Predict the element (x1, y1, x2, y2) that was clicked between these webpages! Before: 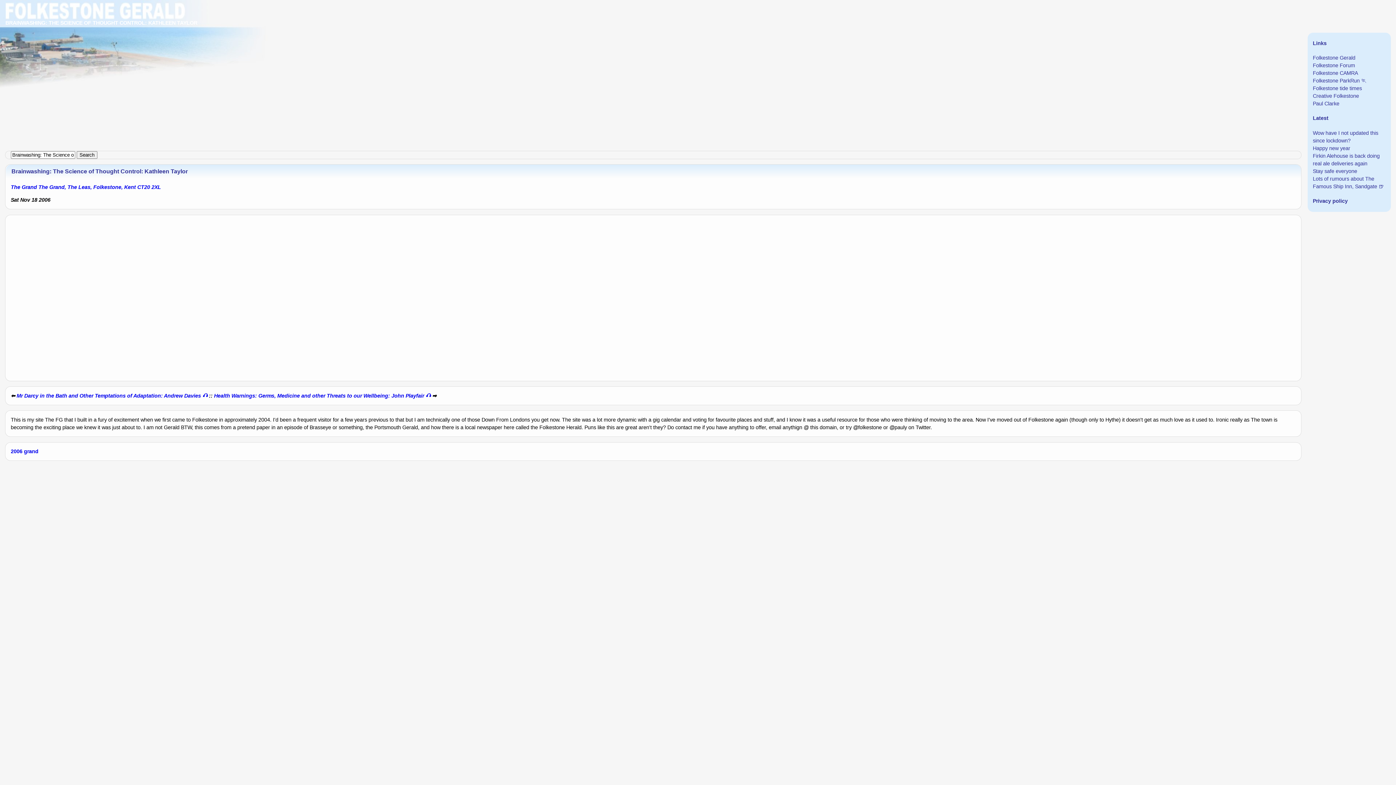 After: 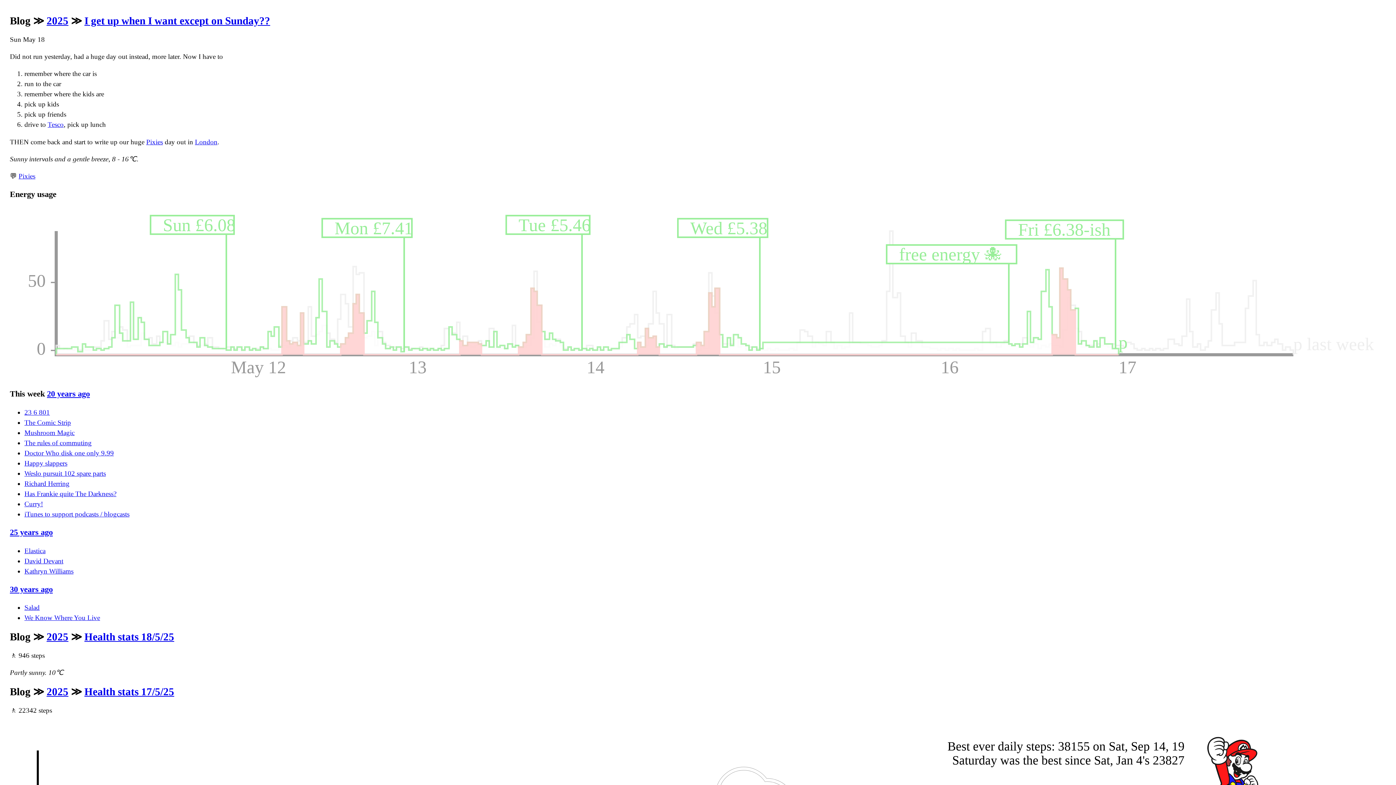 Action: bbox: (1313, 100, 1339, 106) label: Paul Clarke